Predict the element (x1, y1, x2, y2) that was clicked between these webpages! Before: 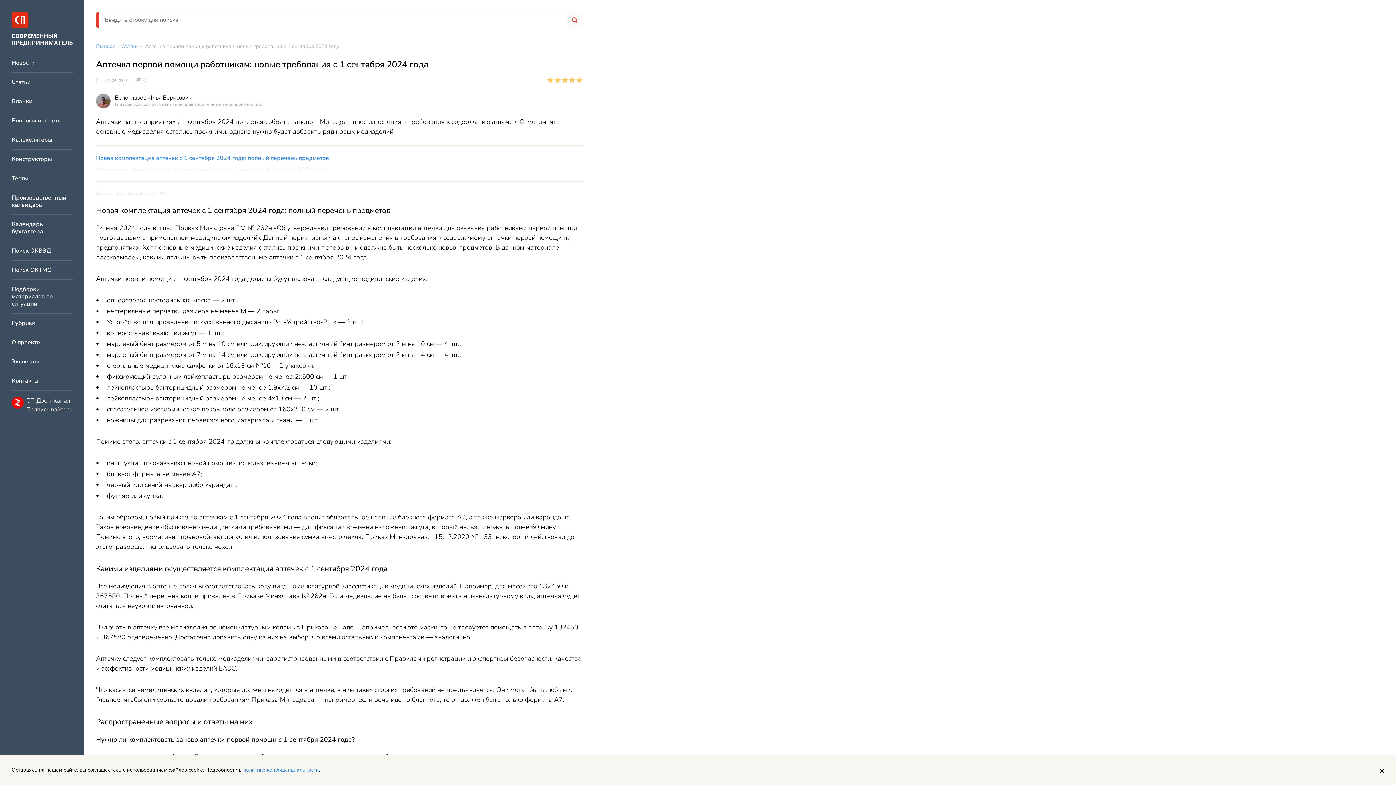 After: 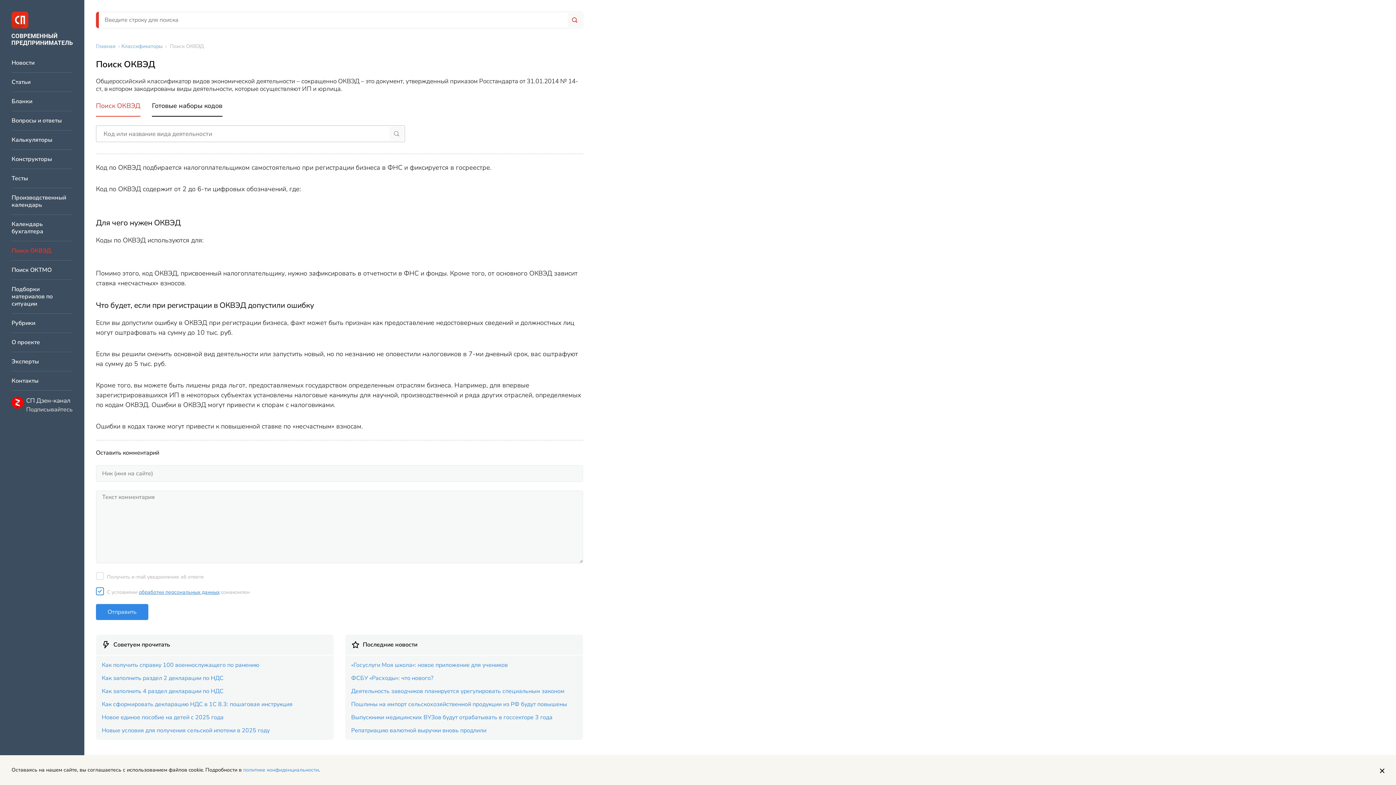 Action: bbox: (11, 247, 72, 260) label: Поиск ОКВЭД